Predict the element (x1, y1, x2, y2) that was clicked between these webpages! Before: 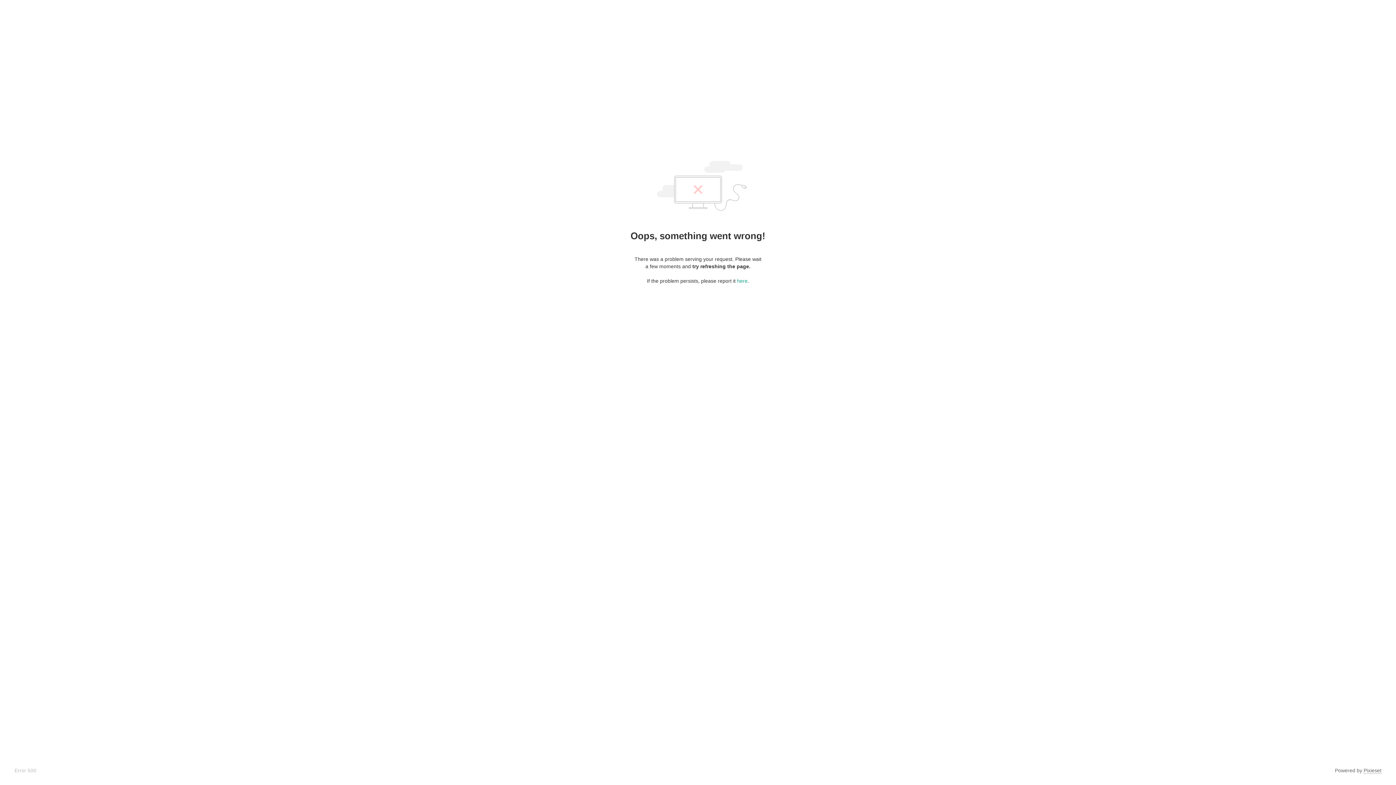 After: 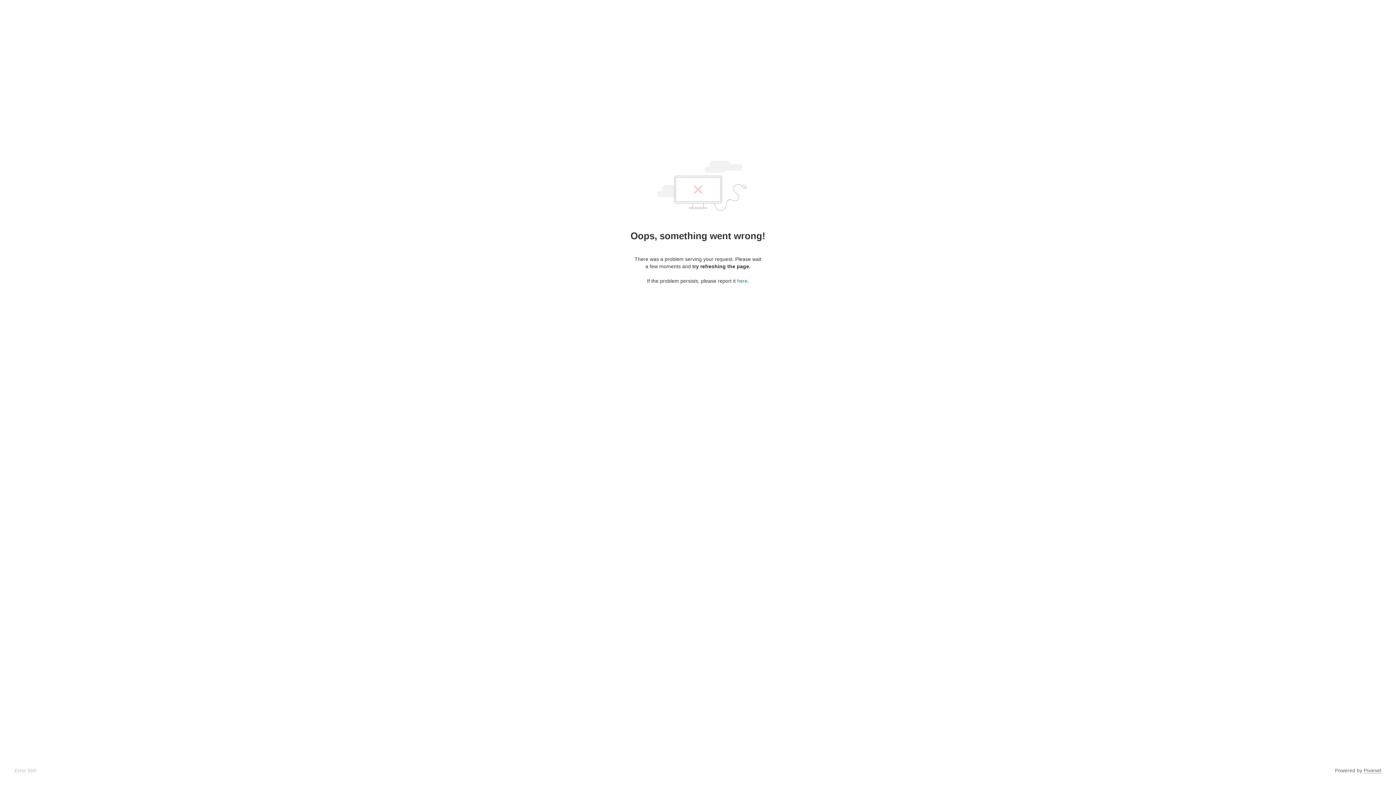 Action: label: here bbox: (737, 278, 747, 284)